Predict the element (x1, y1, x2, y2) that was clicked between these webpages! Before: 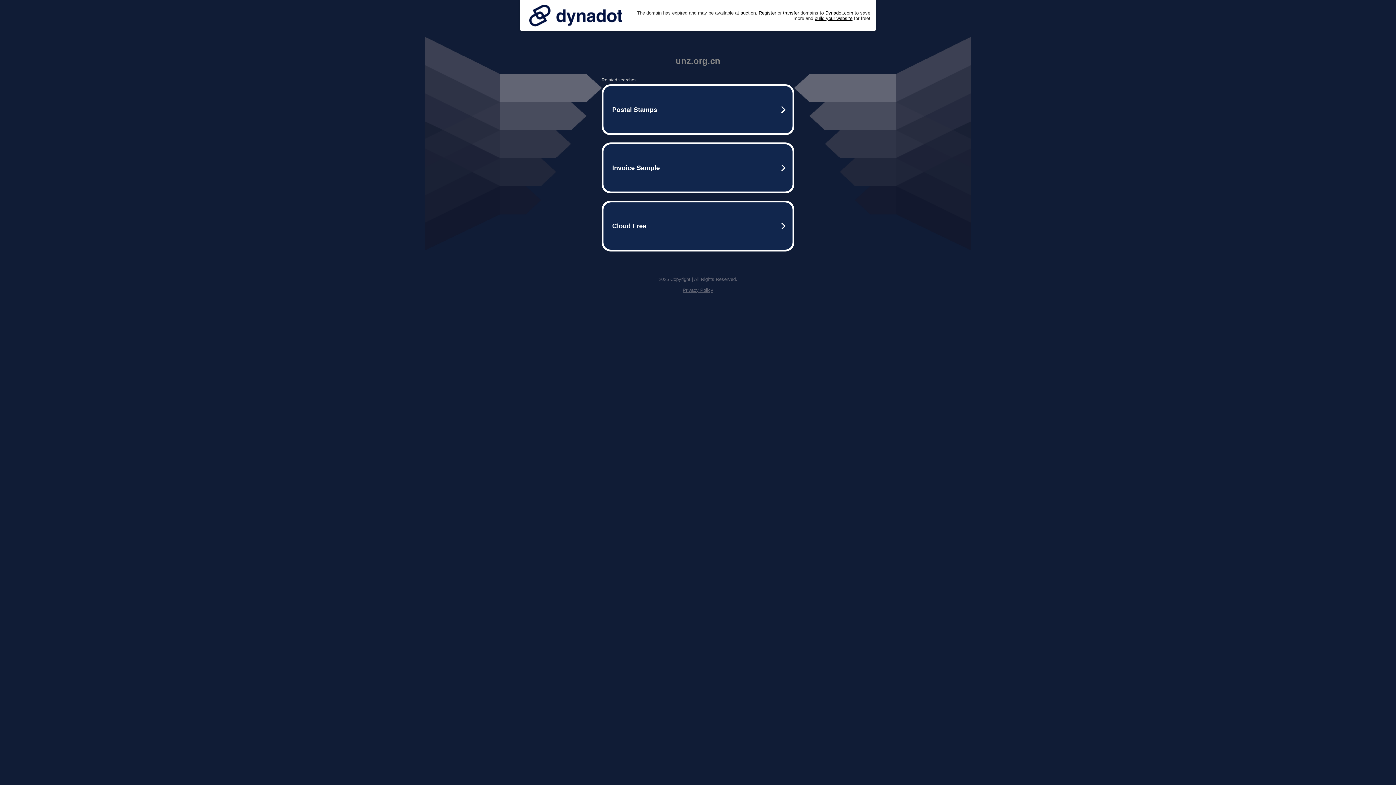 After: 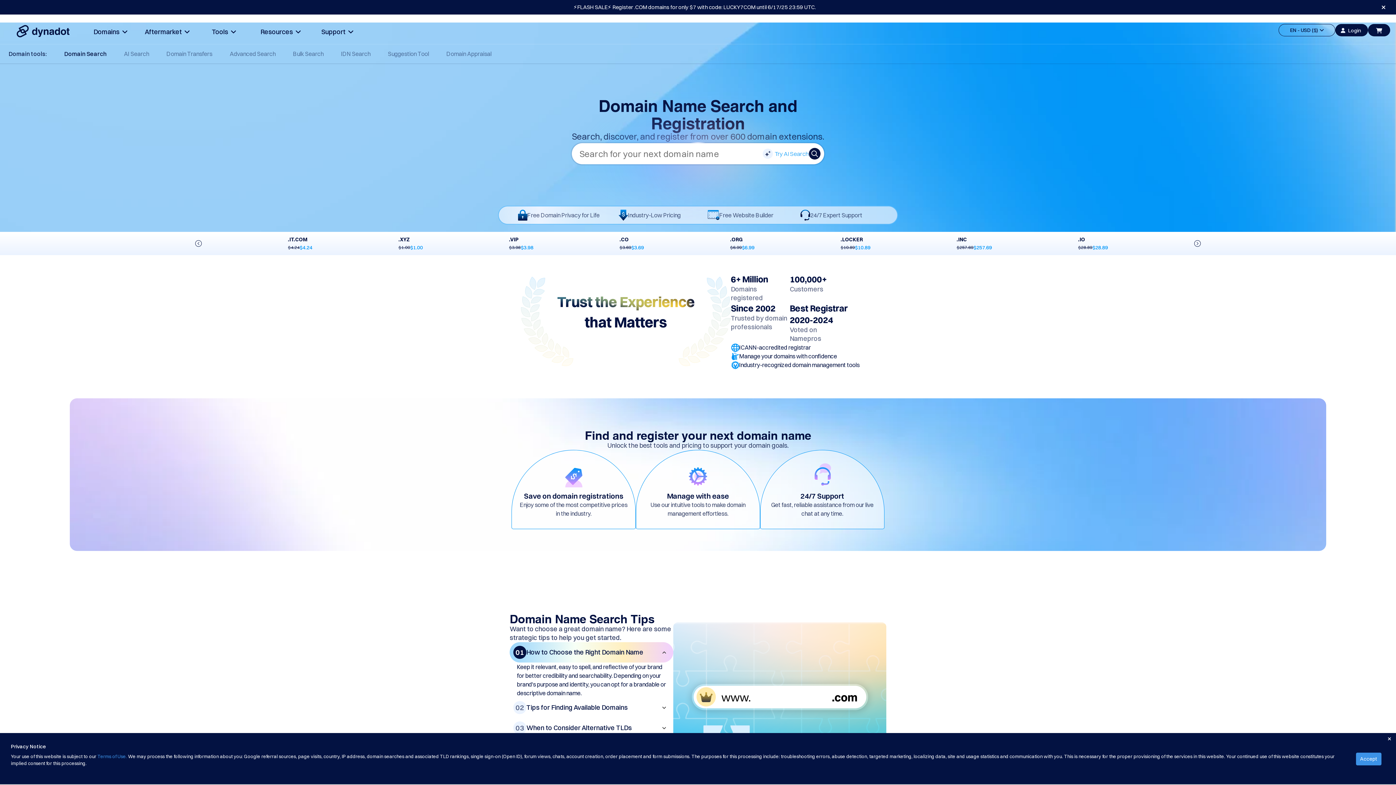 Action: bbox: (758, 10, 776, 15) label: Register